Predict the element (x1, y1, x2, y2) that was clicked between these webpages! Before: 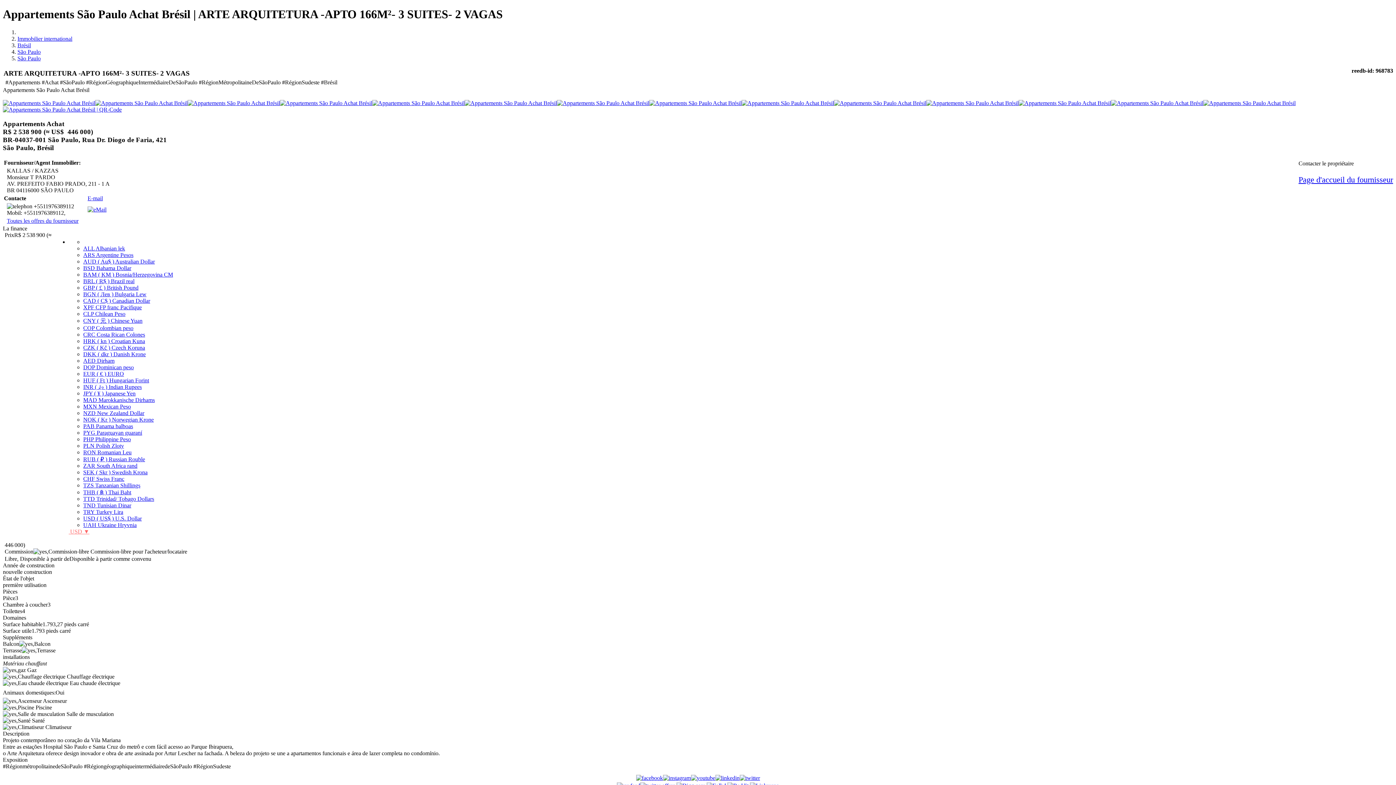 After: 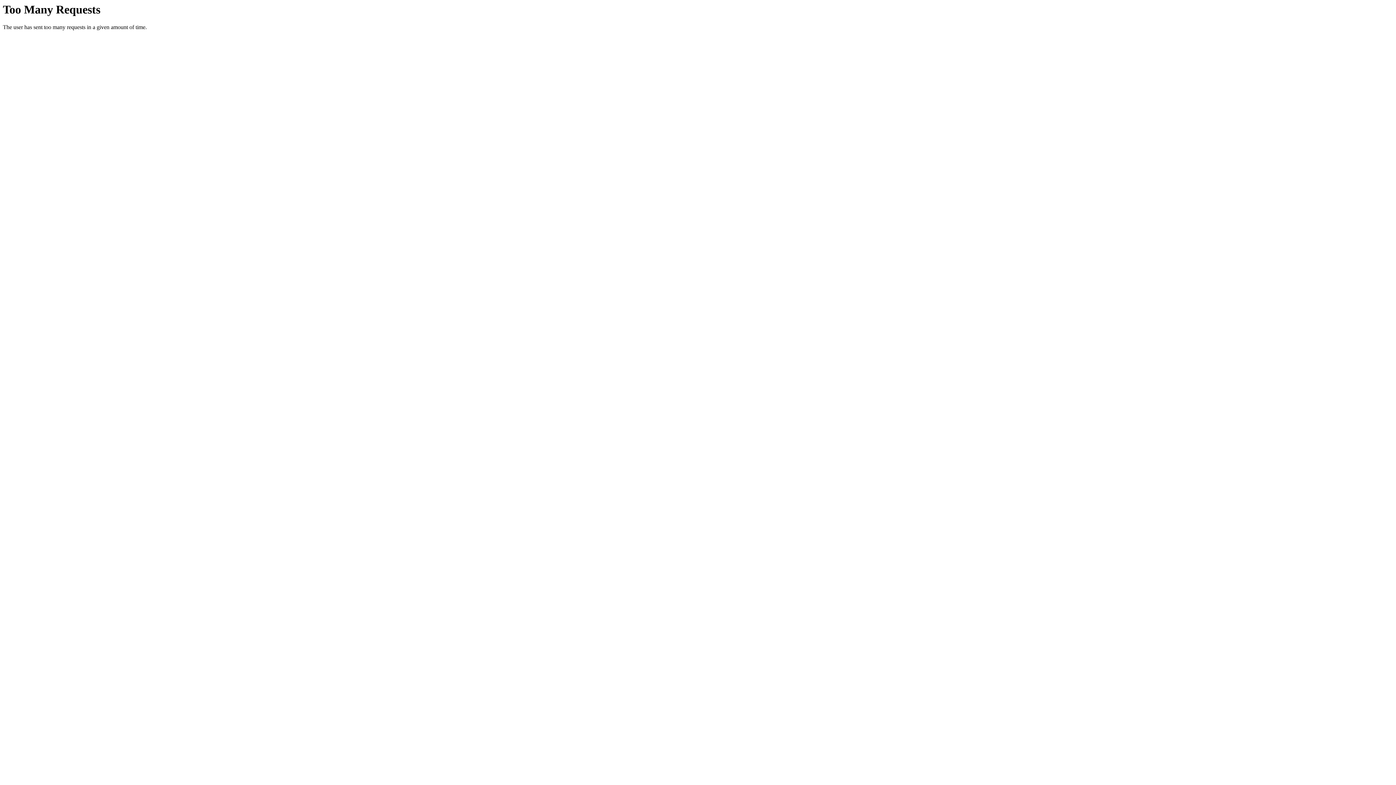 Action: bbox: (2, 99, 95, 106)